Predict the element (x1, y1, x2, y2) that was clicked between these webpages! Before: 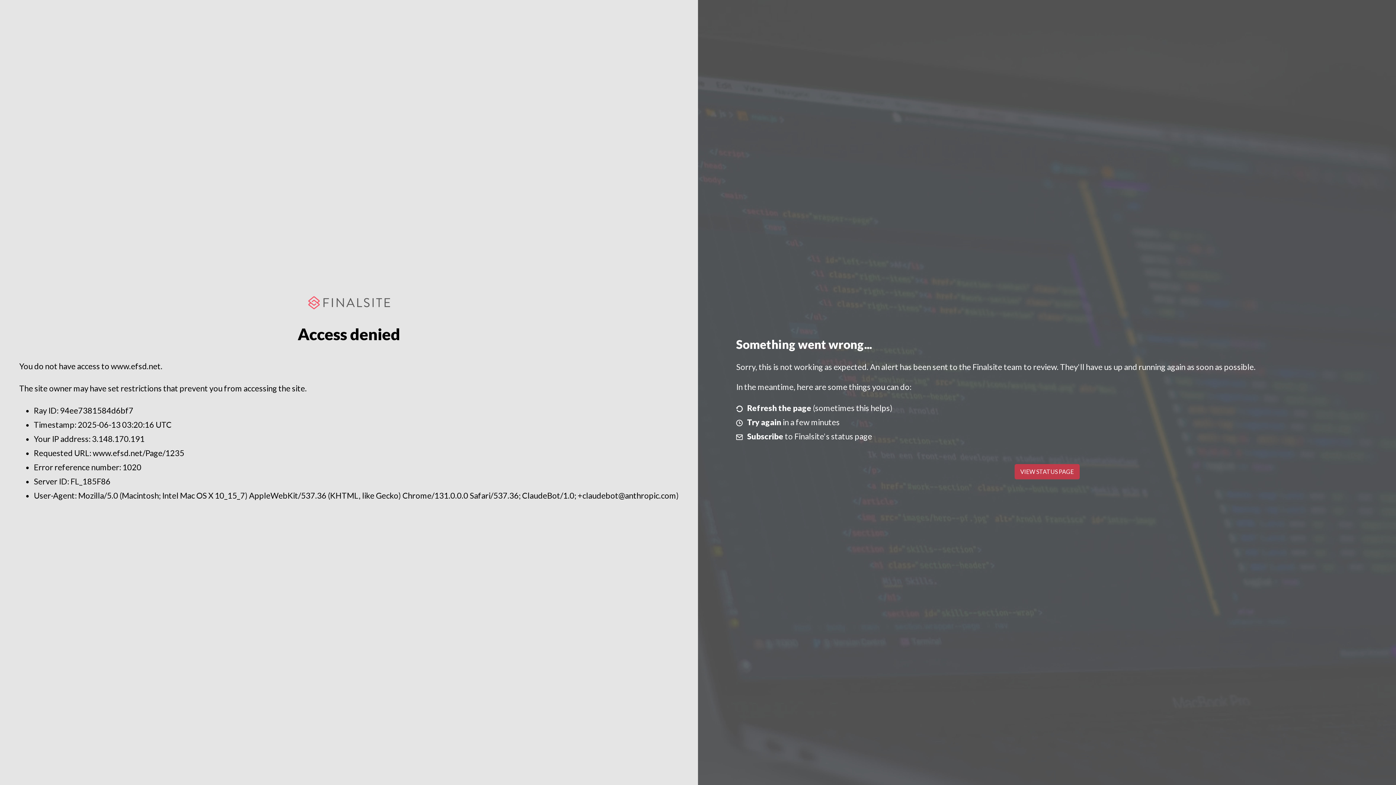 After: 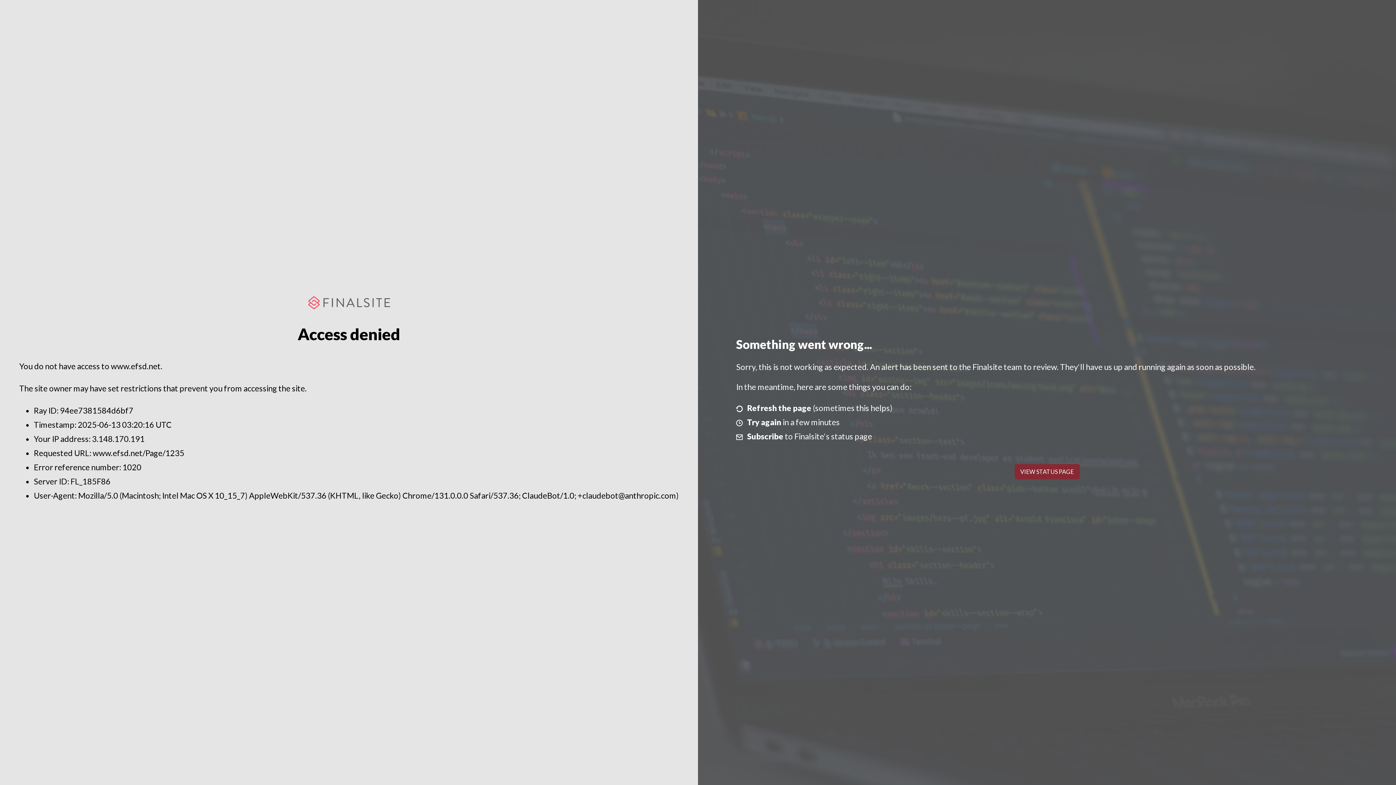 Action: label: VIEW STATUS PAGE bbox: (1014, 464, 1079, 479)